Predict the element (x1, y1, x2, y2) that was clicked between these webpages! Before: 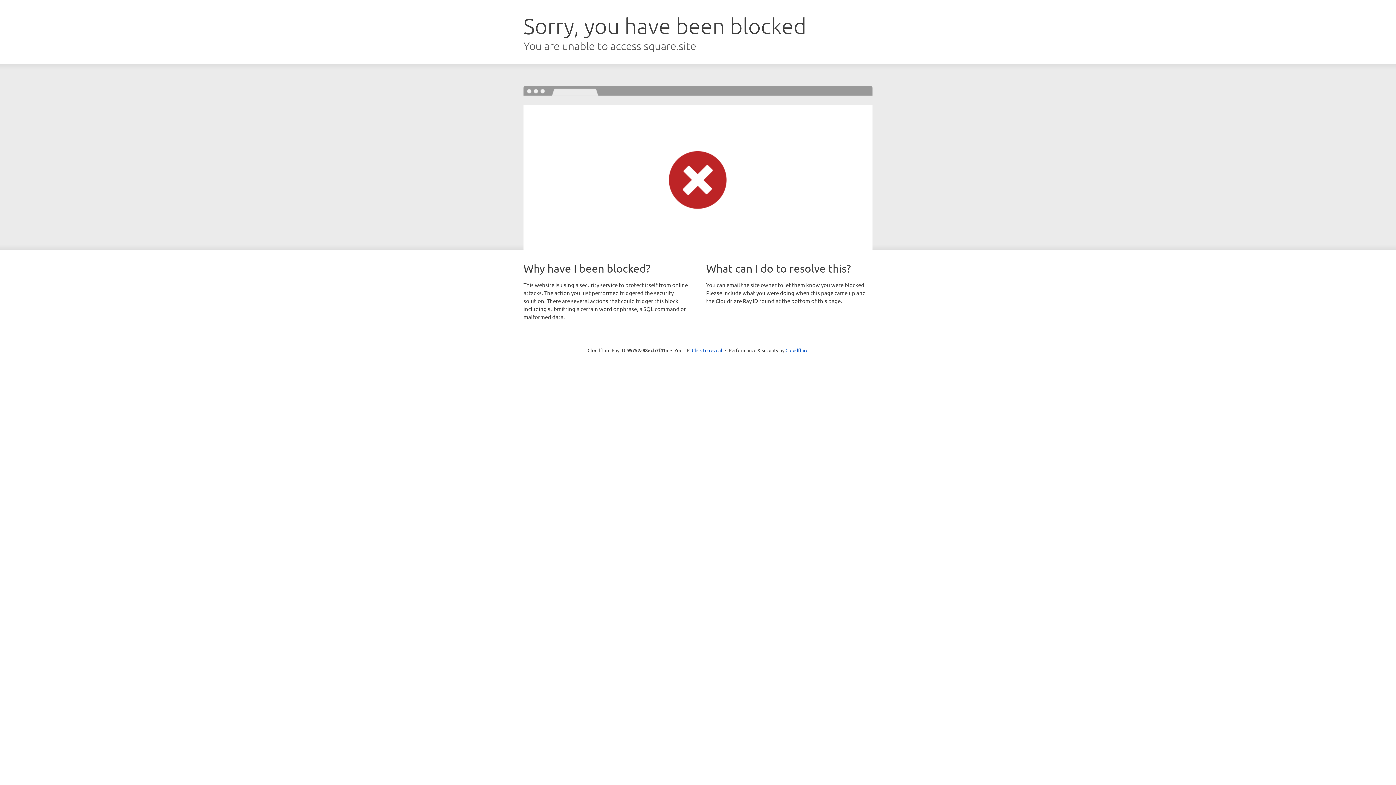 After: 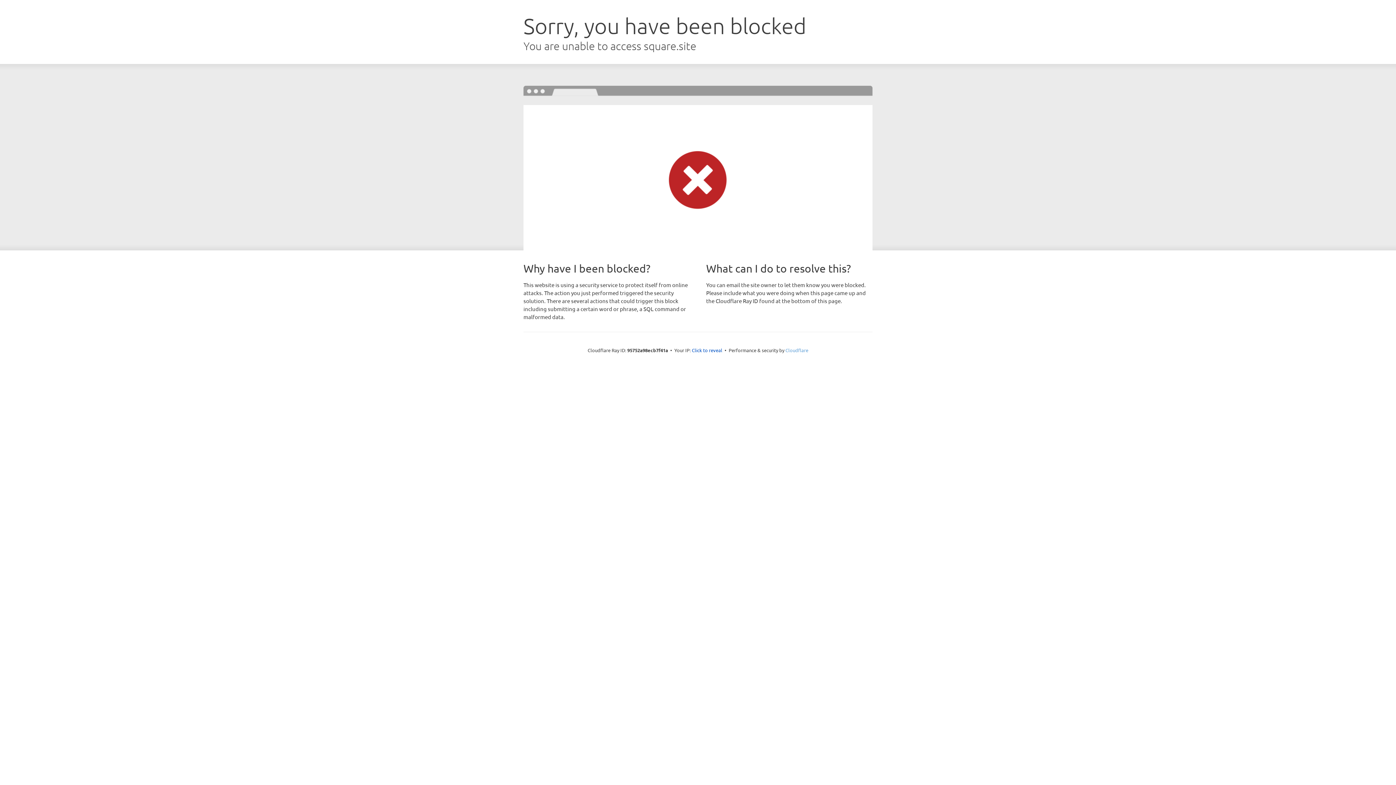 Action: label: Cloudflare bbox: (785, 347, 808, 353)